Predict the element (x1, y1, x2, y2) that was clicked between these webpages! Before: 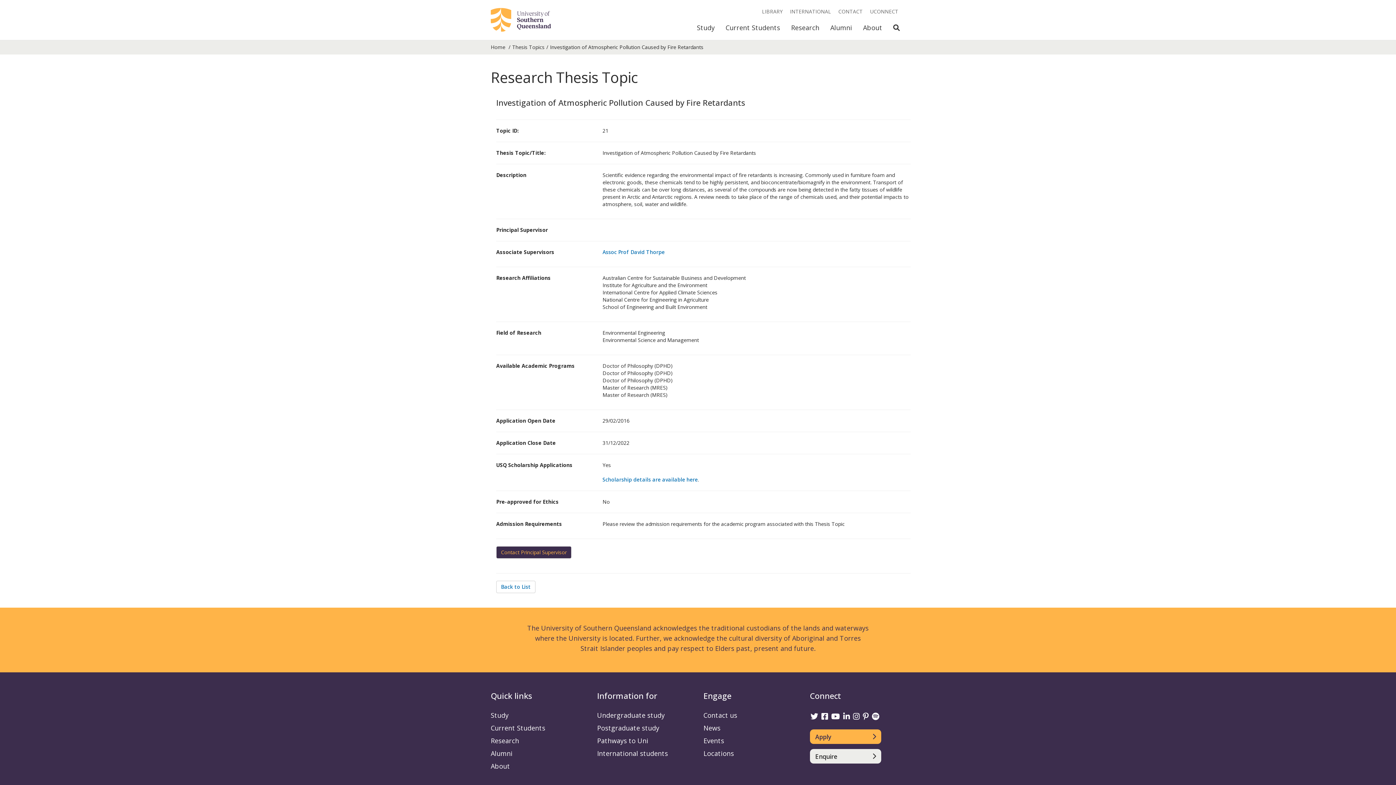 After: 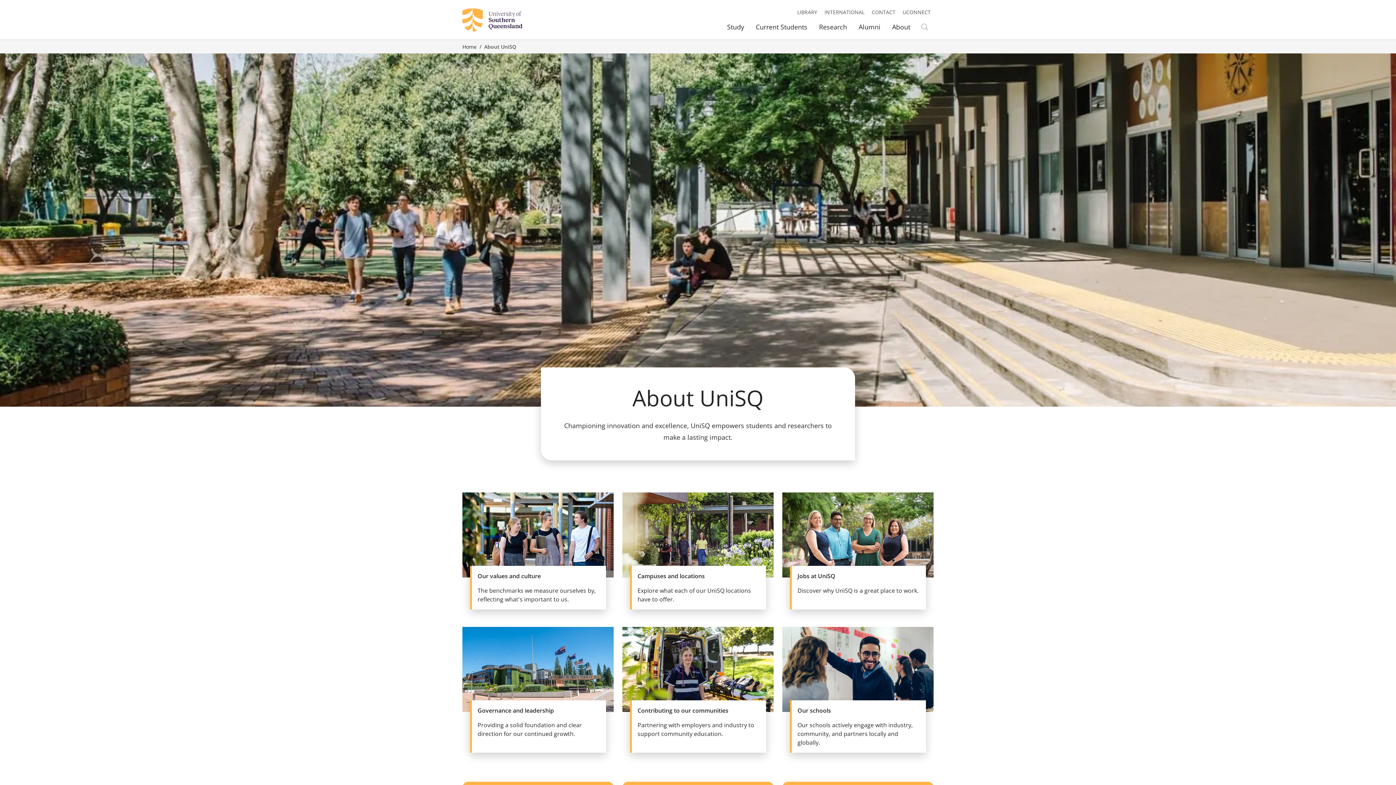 Action: bbox: (490, 762, 510, 770) label: About